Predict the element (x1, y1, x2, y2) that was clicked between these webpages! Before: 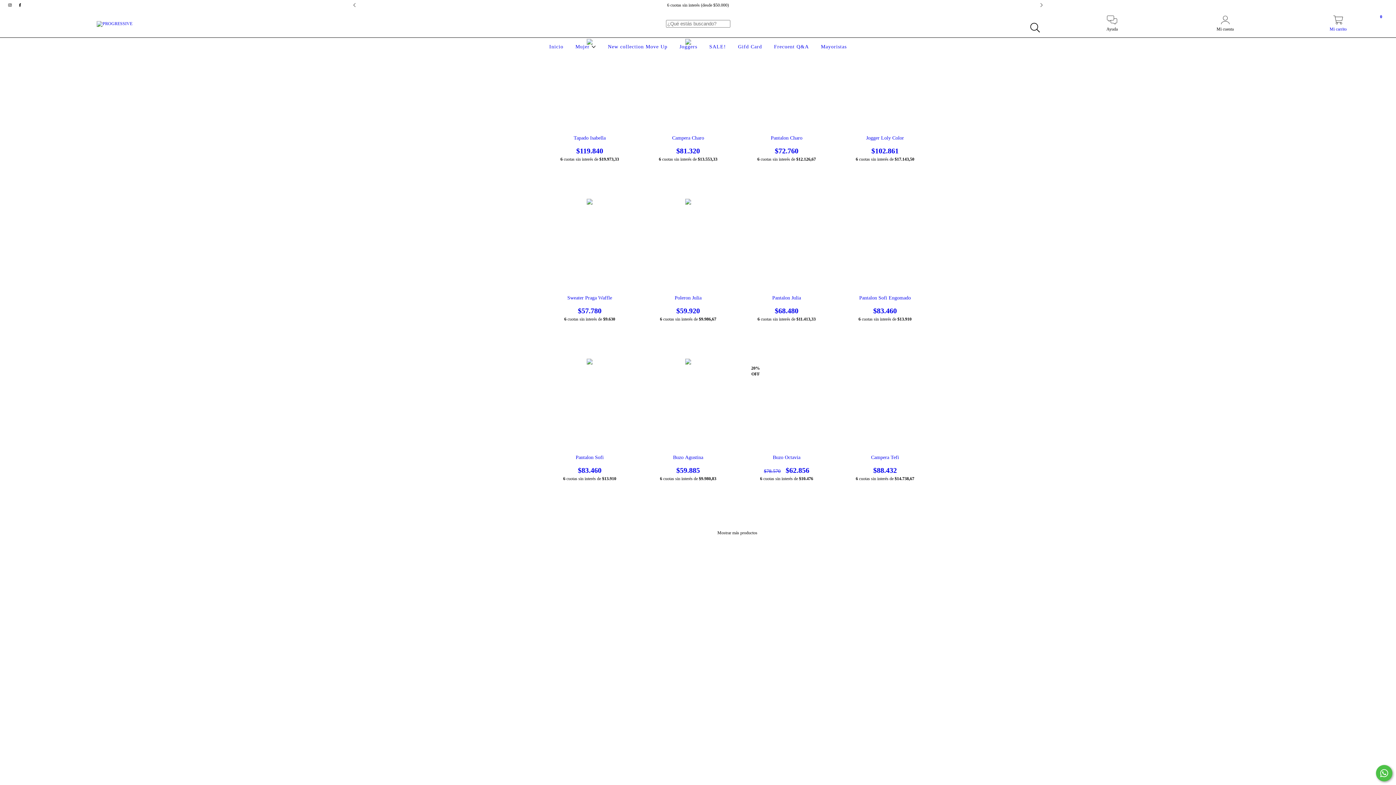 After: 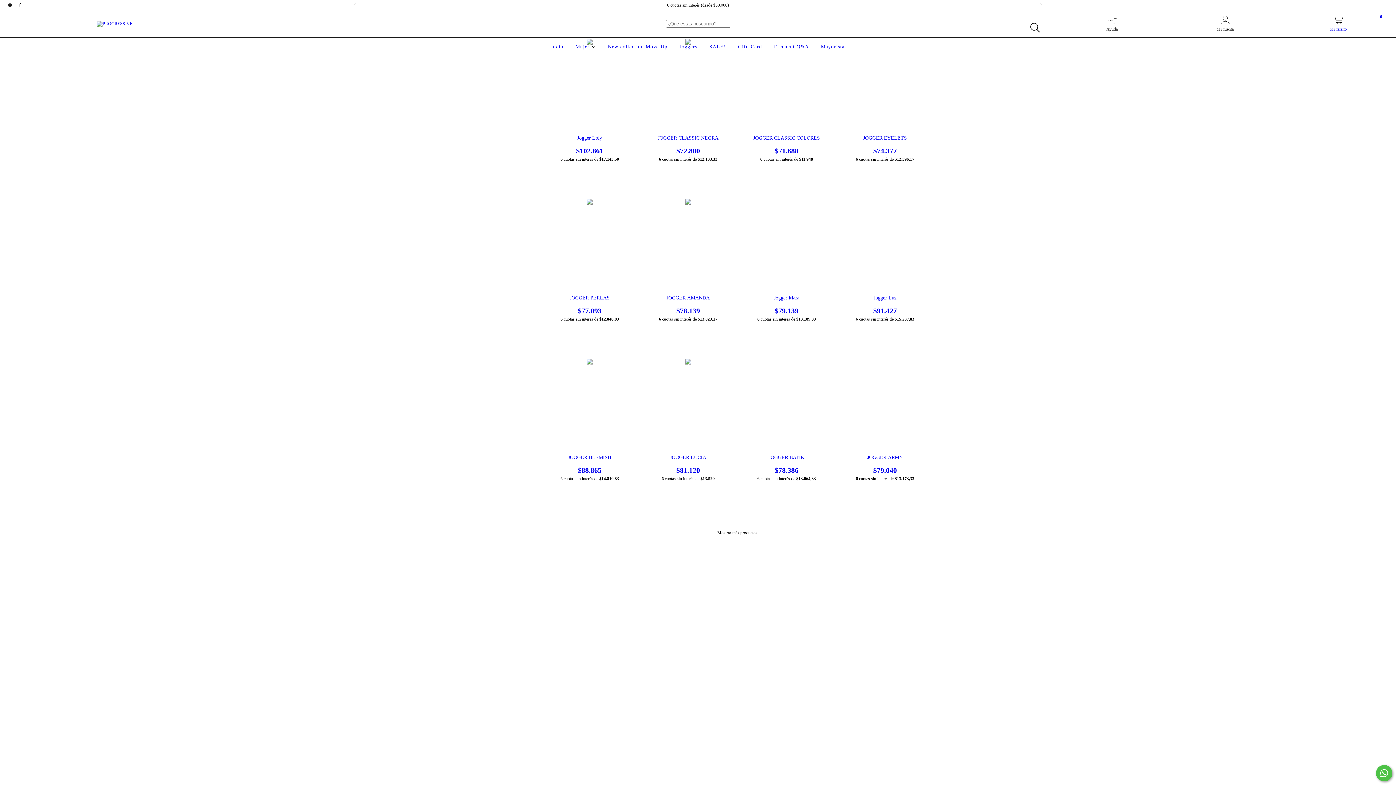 Action: bbox: (677, 44, 699, 49) label: Joggers